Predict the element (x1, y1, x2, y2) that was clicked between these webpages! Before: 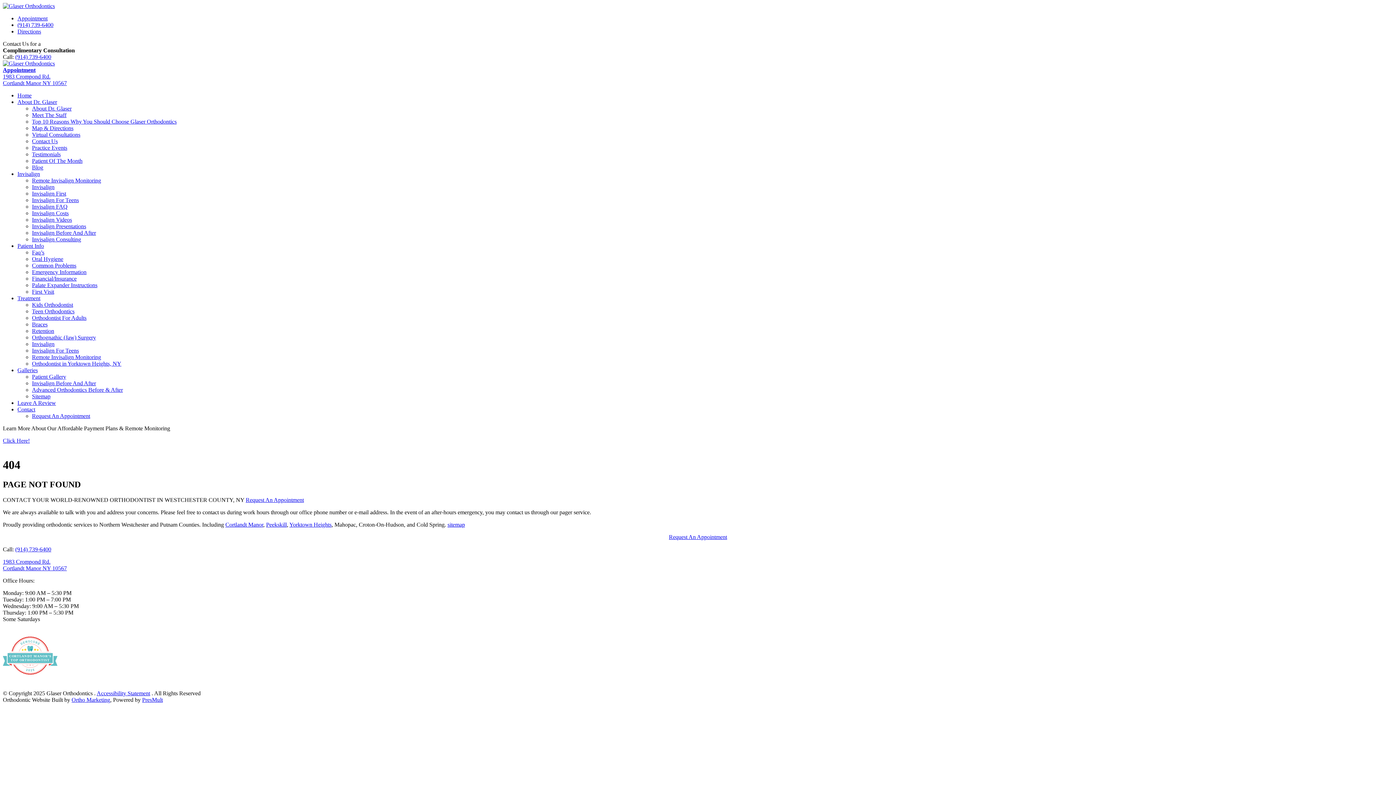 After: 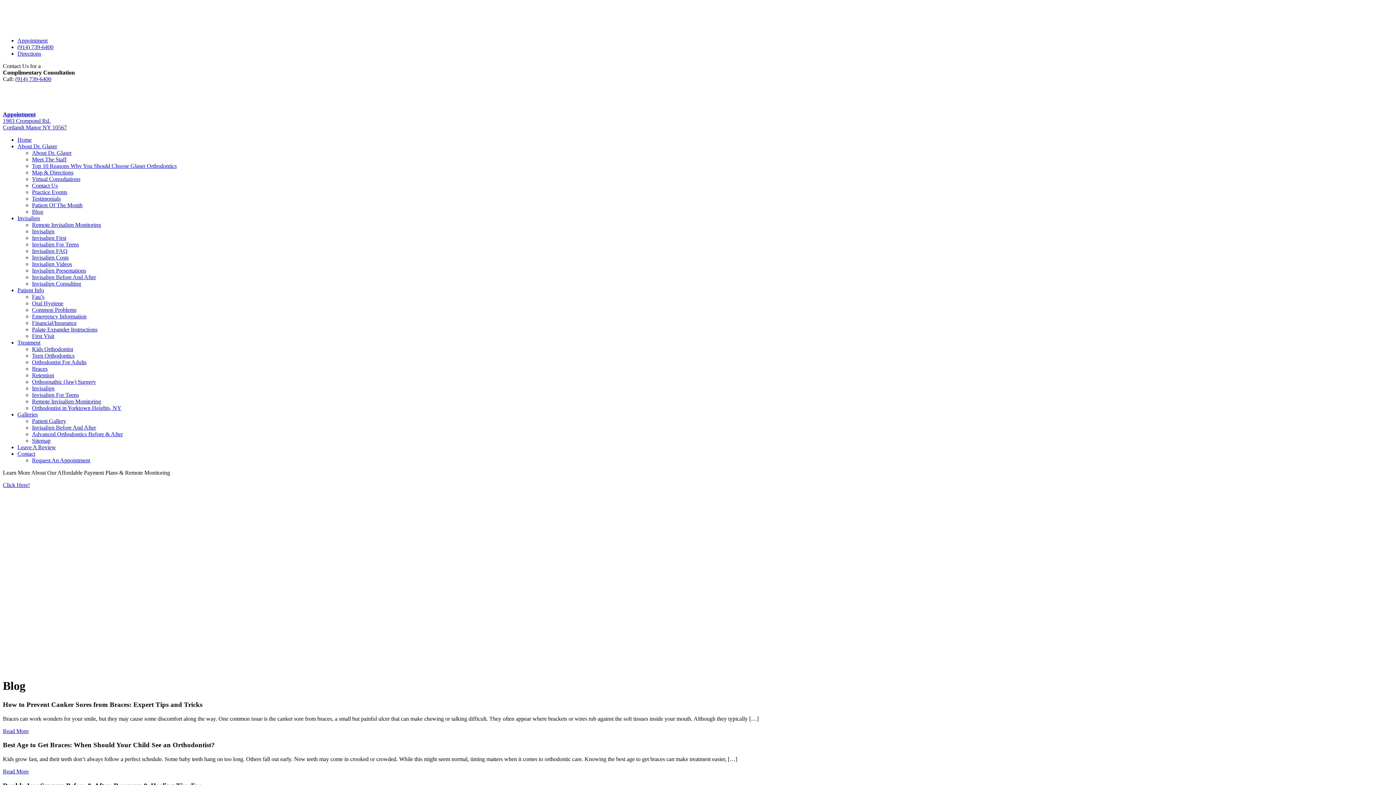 Action: label: Blog bbox: (32, 164, 43, 170)